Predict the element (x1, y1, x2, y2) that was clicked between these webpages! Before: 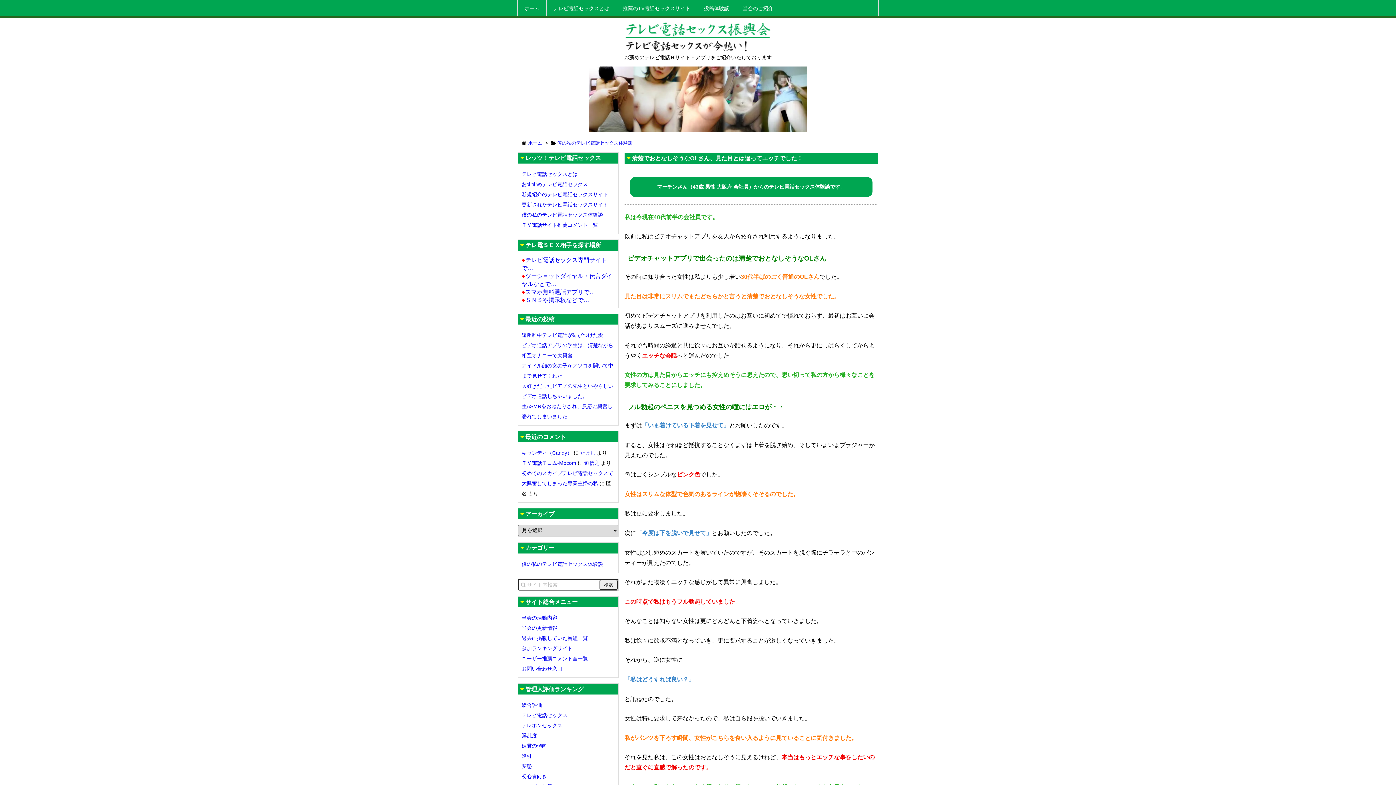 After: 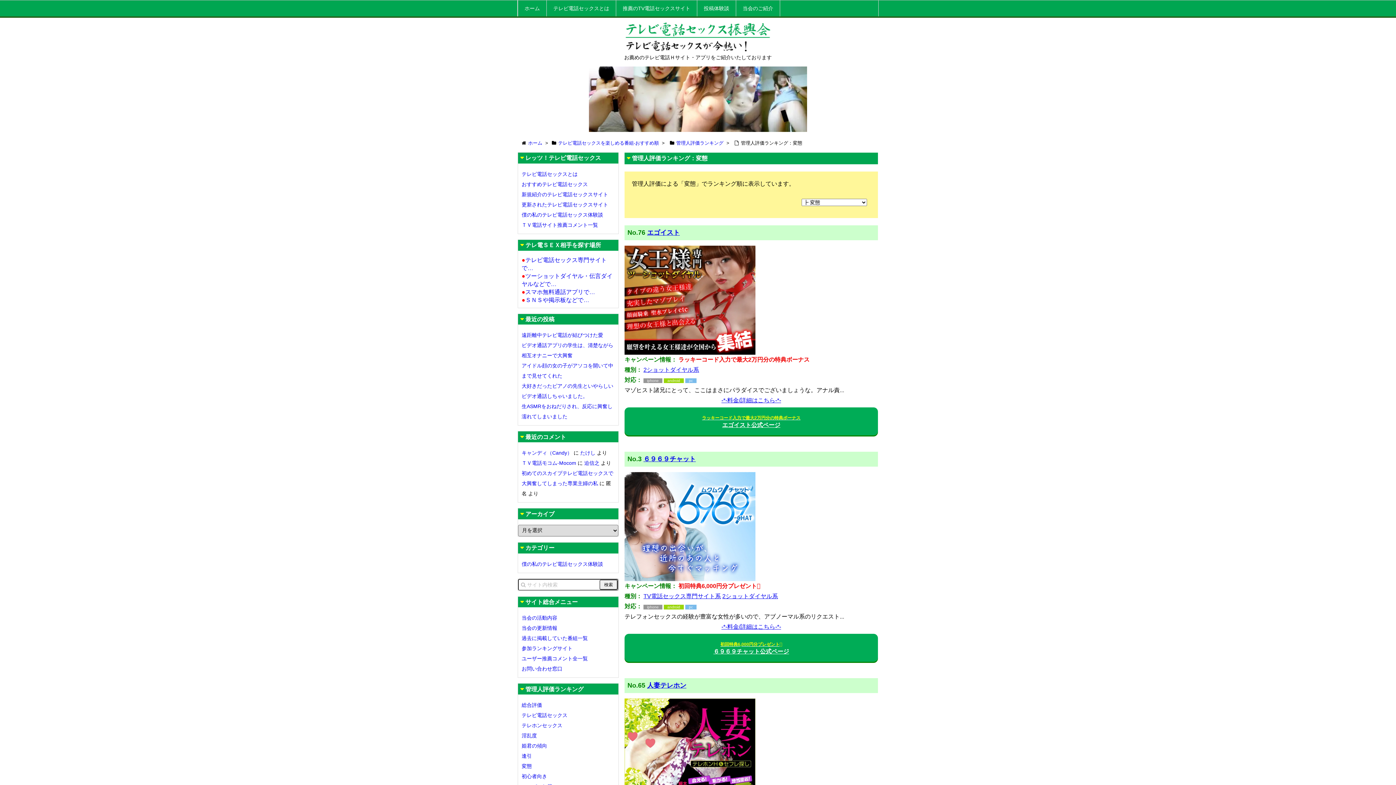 Action: bbox: (521, 763, 532, 769) label: 変態